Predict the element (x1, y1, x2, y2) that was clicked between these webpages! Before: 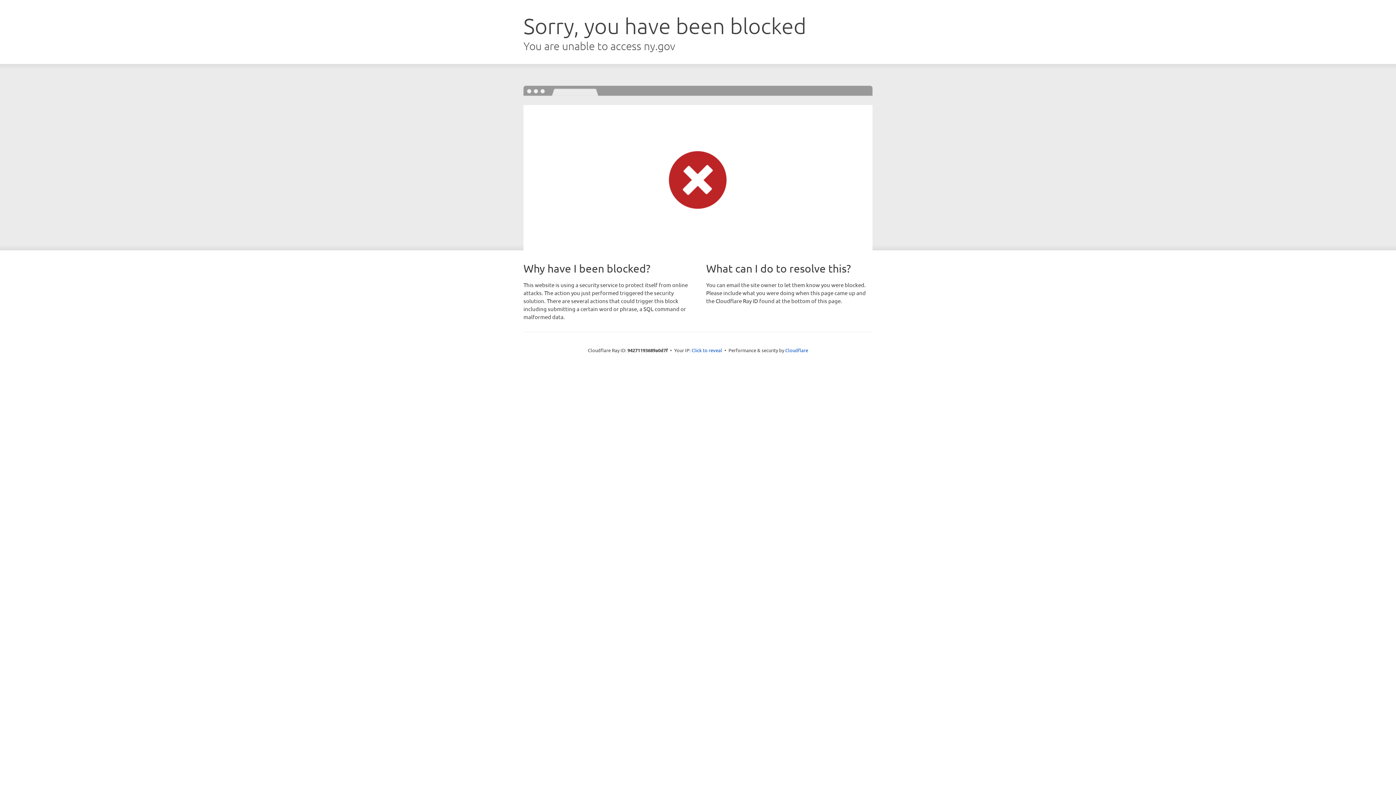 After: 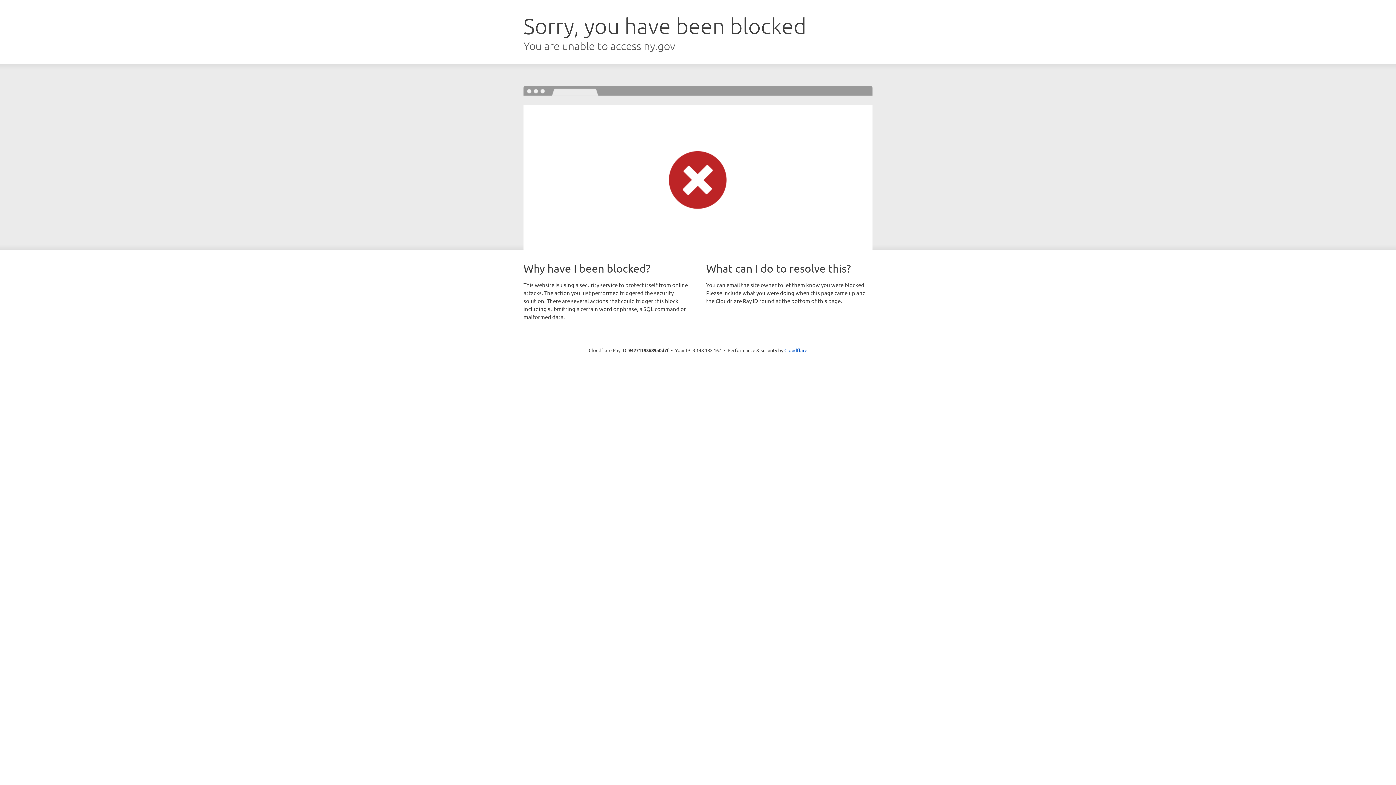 Action: label: Click to reveal bbox: (691, 346, 722, 353)